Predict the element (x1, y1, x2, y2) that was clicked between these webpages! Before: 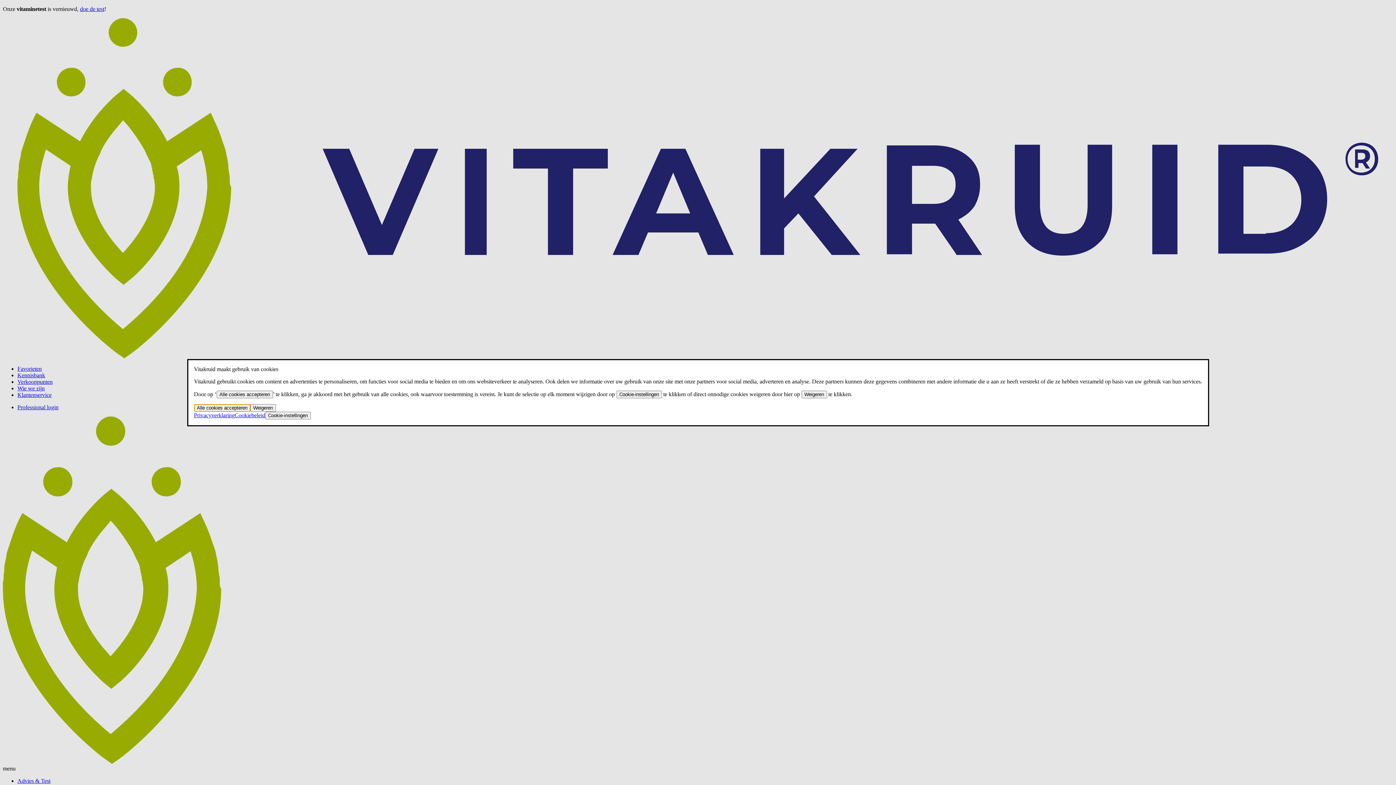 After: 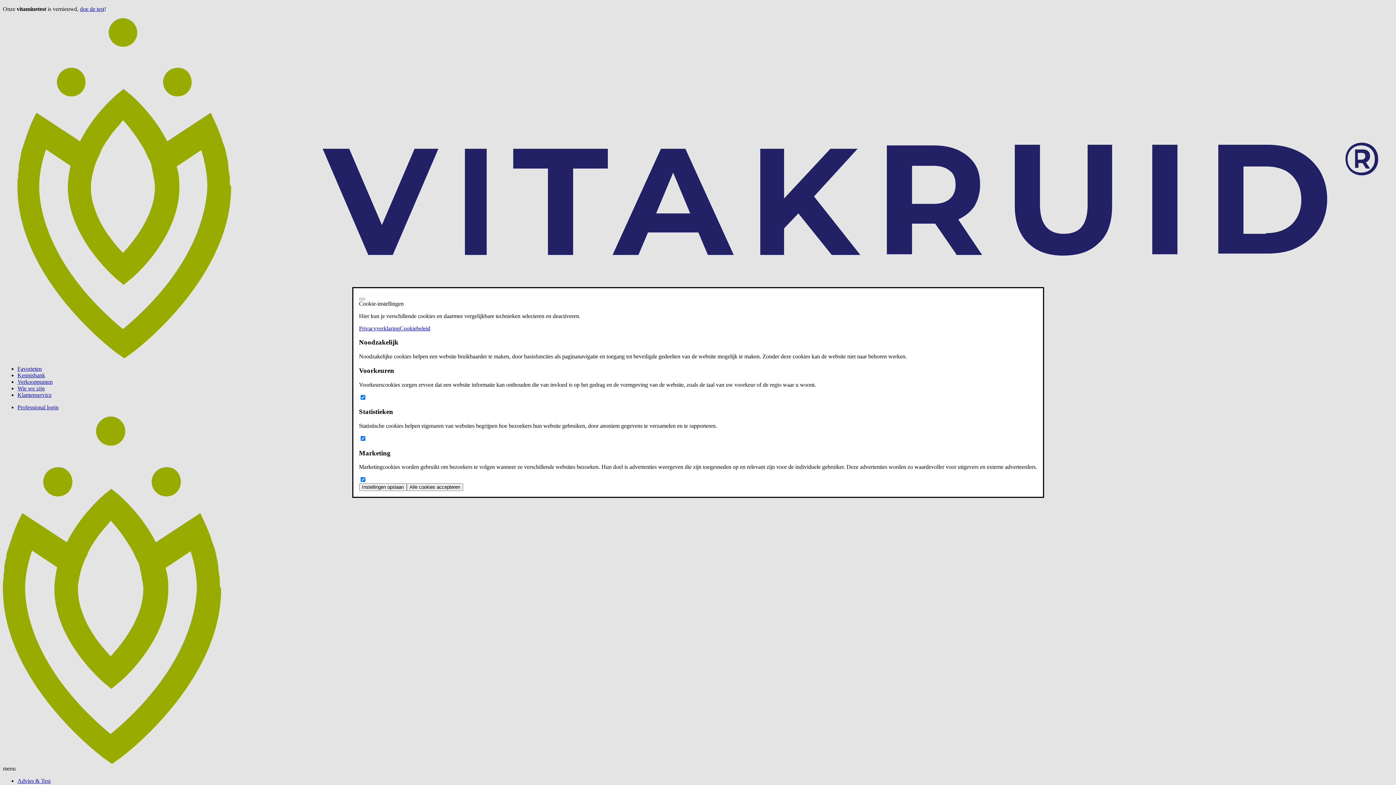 Action: bbox: (616, 390, 662, 398) label: Cookie-instellingen